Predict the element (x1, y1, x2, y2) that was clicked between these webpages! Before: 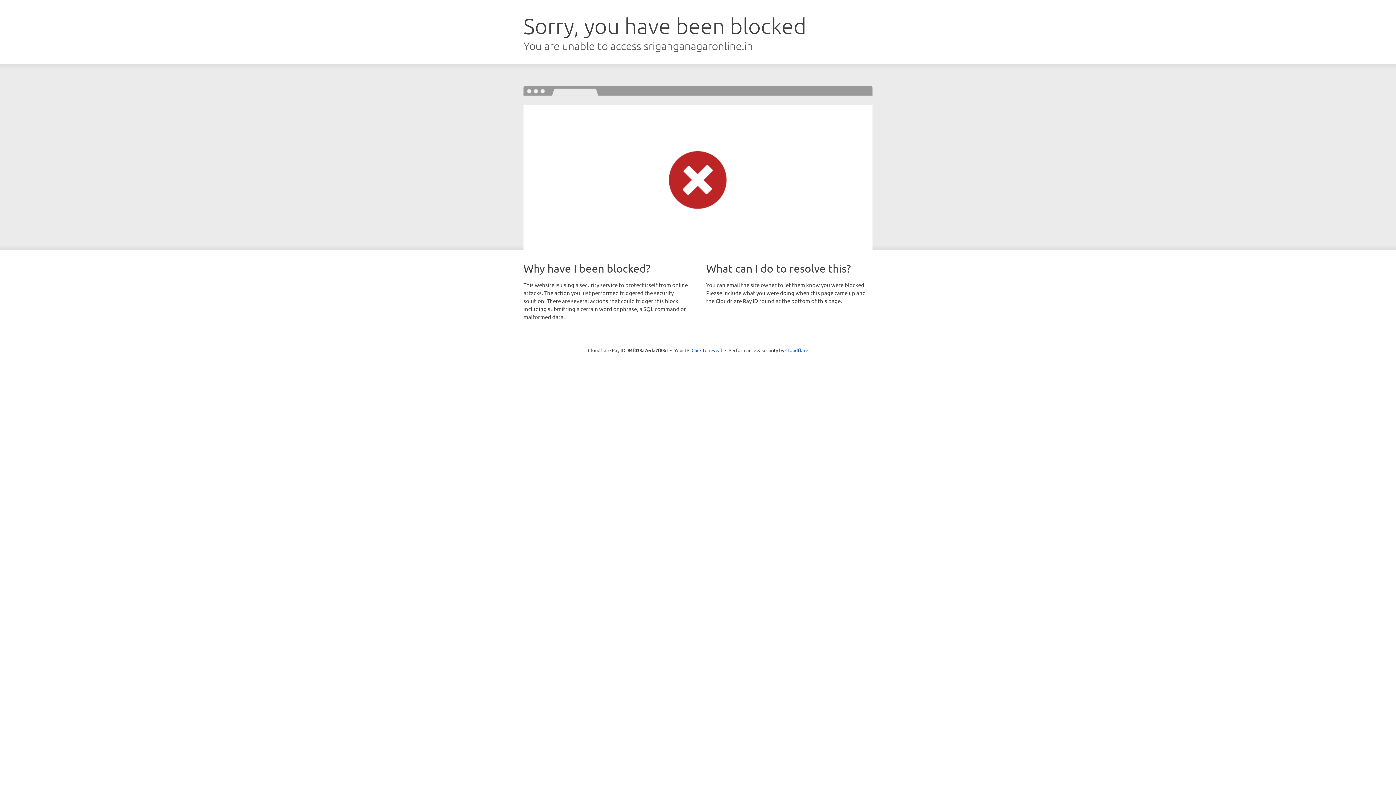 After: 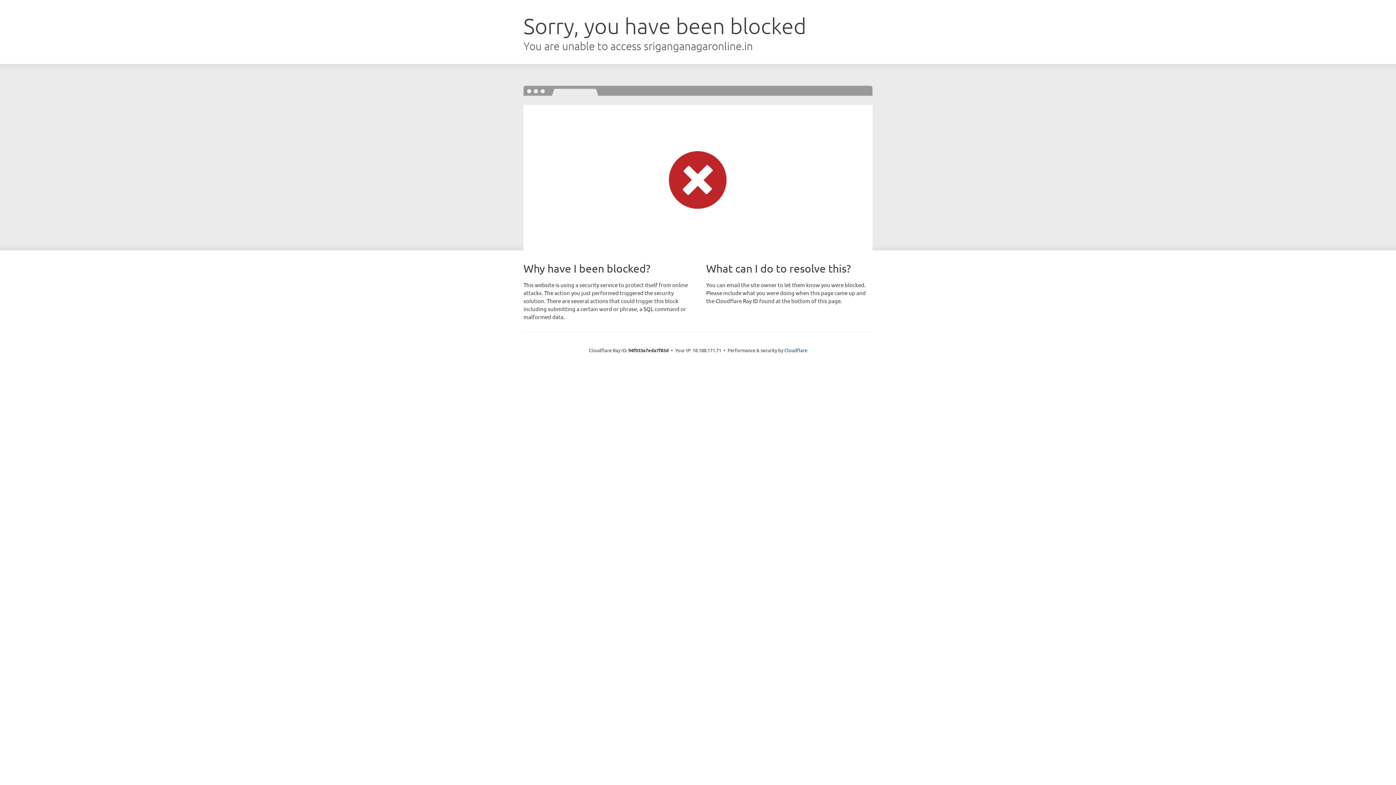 Action: label: Click to reveal bbox: (691, 346, 722, 353)